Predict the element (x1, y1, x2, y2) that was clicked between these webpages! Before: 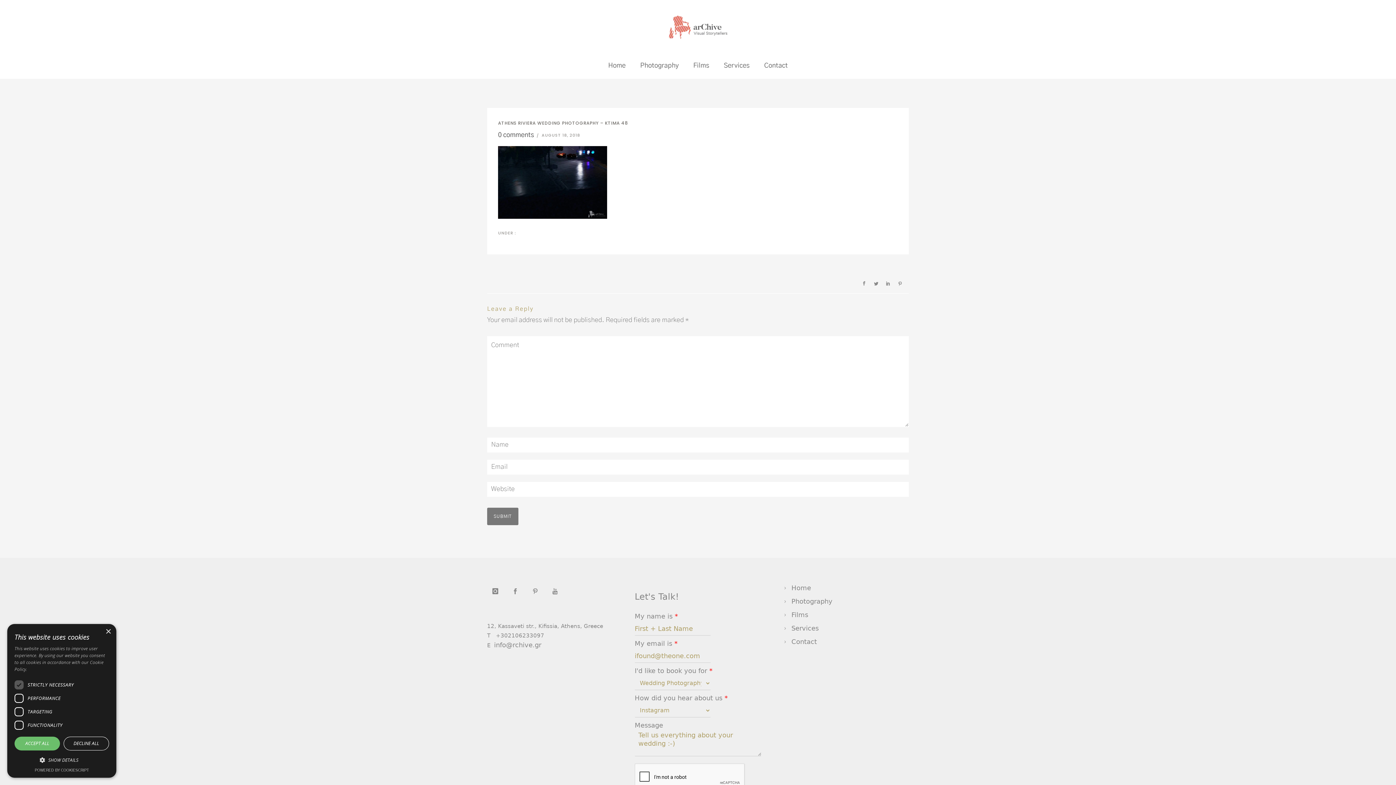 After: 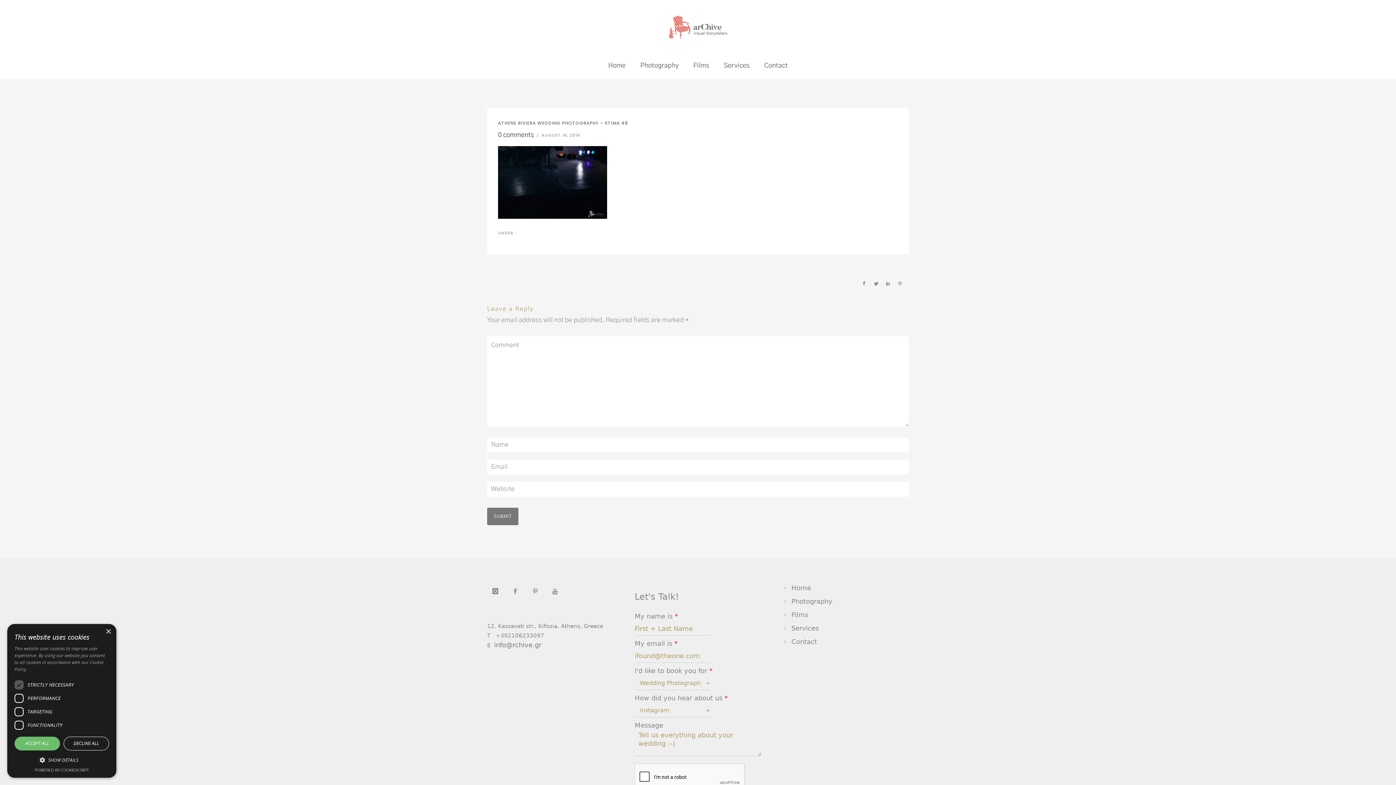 Action: bbox: (494, 641, 541, 649) label: info@rchive.gr